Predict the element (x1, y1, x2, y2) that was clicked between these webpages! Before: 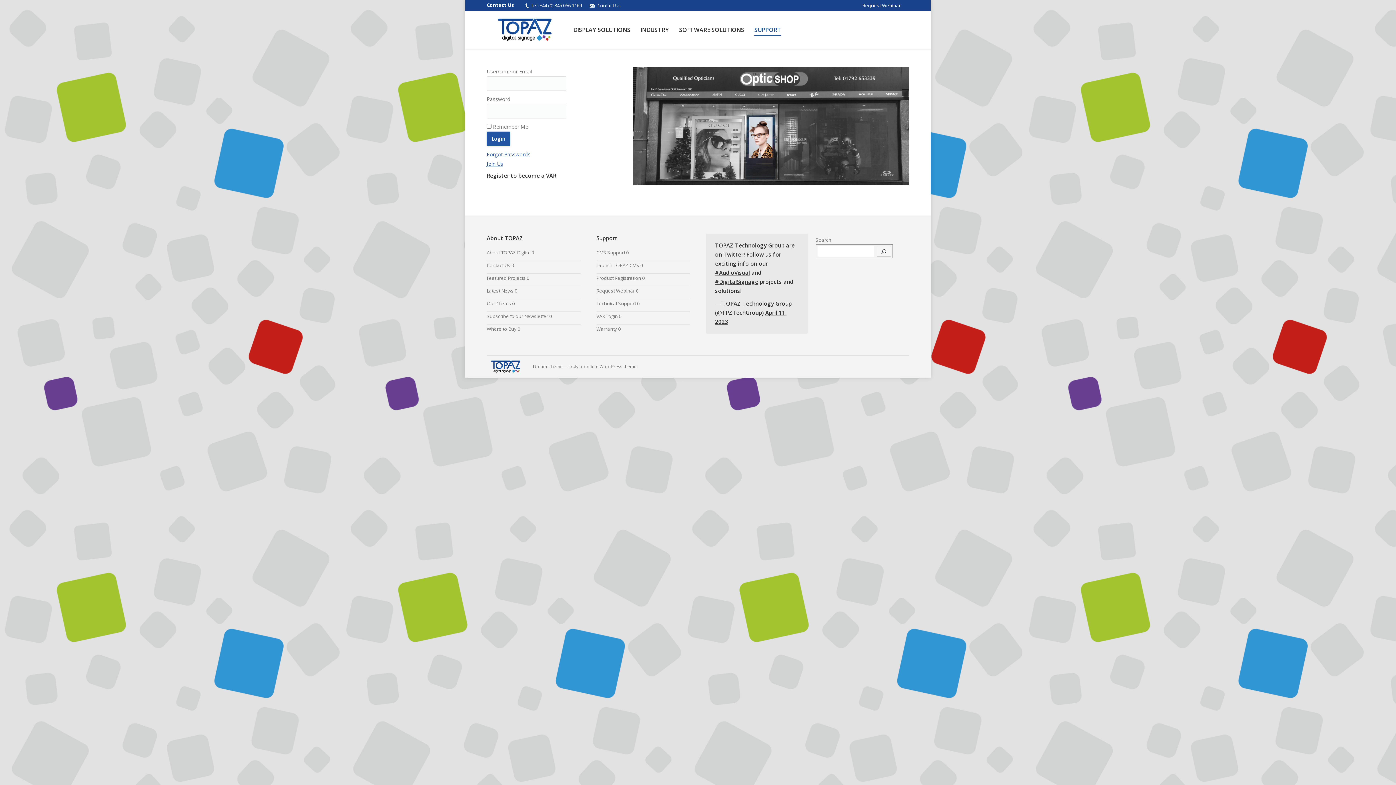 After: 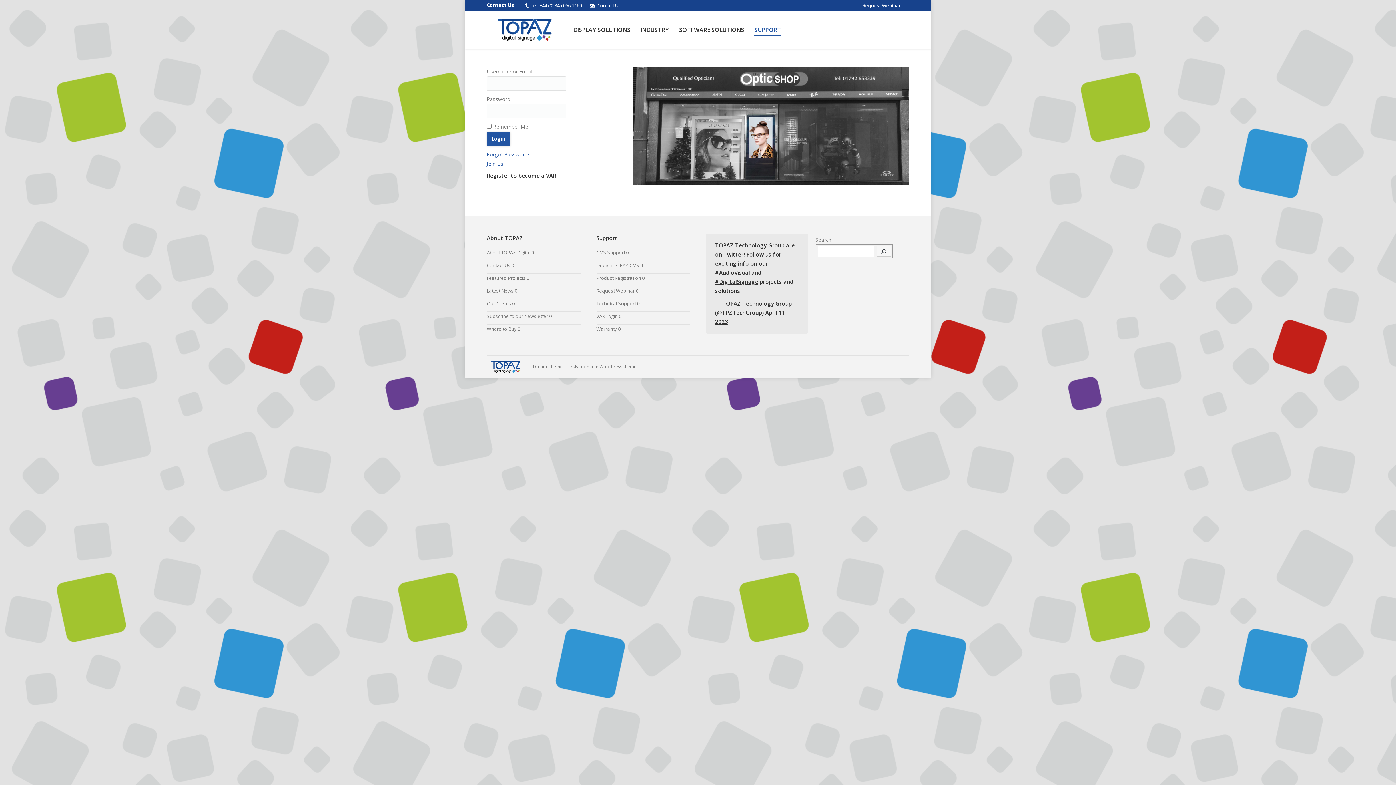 Action: label: premium WordPress themes bbox: (579, 363, 638, 369)